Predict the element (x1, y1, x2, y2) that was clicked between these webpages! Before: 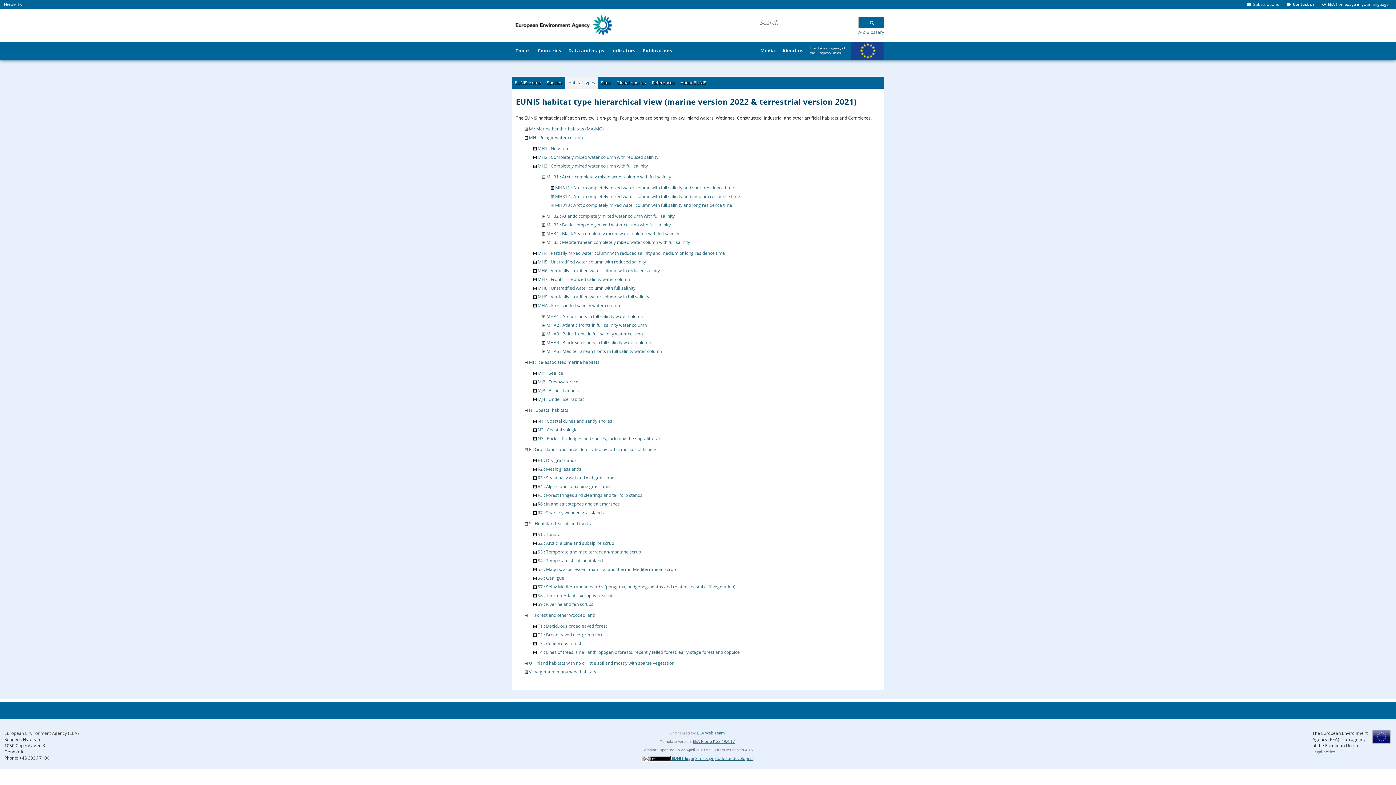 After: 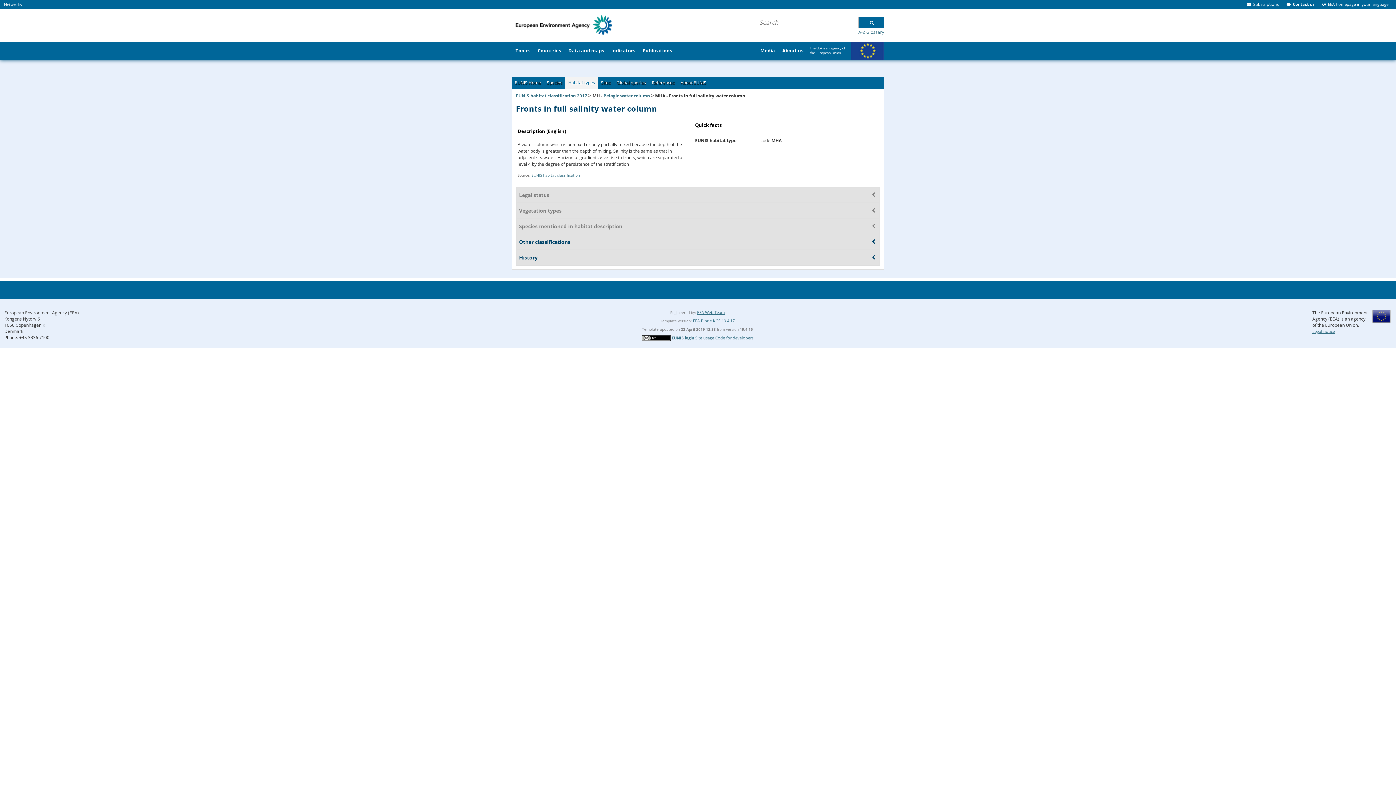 Action: bbox: (537, 302, 620, 308) label: MHA : Fronts in full salinity water column